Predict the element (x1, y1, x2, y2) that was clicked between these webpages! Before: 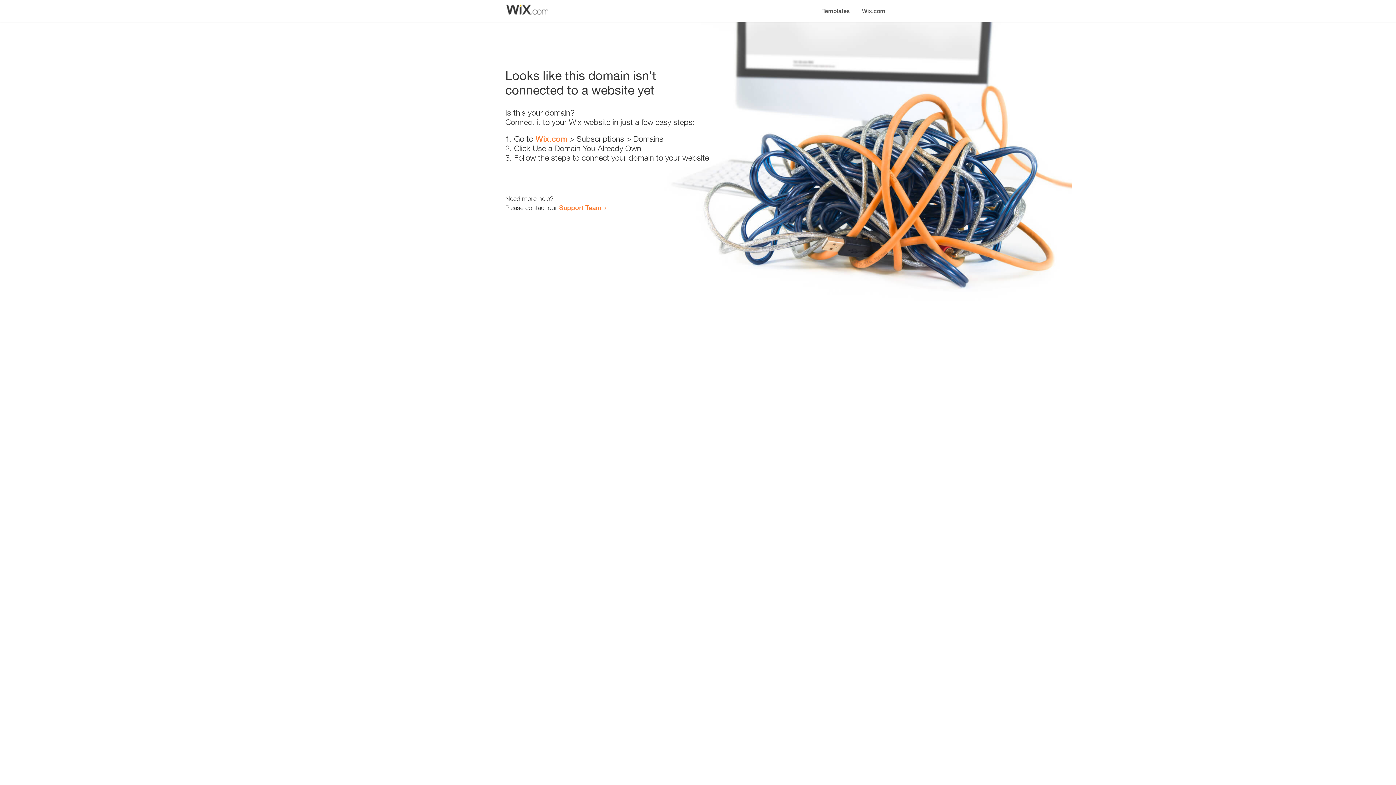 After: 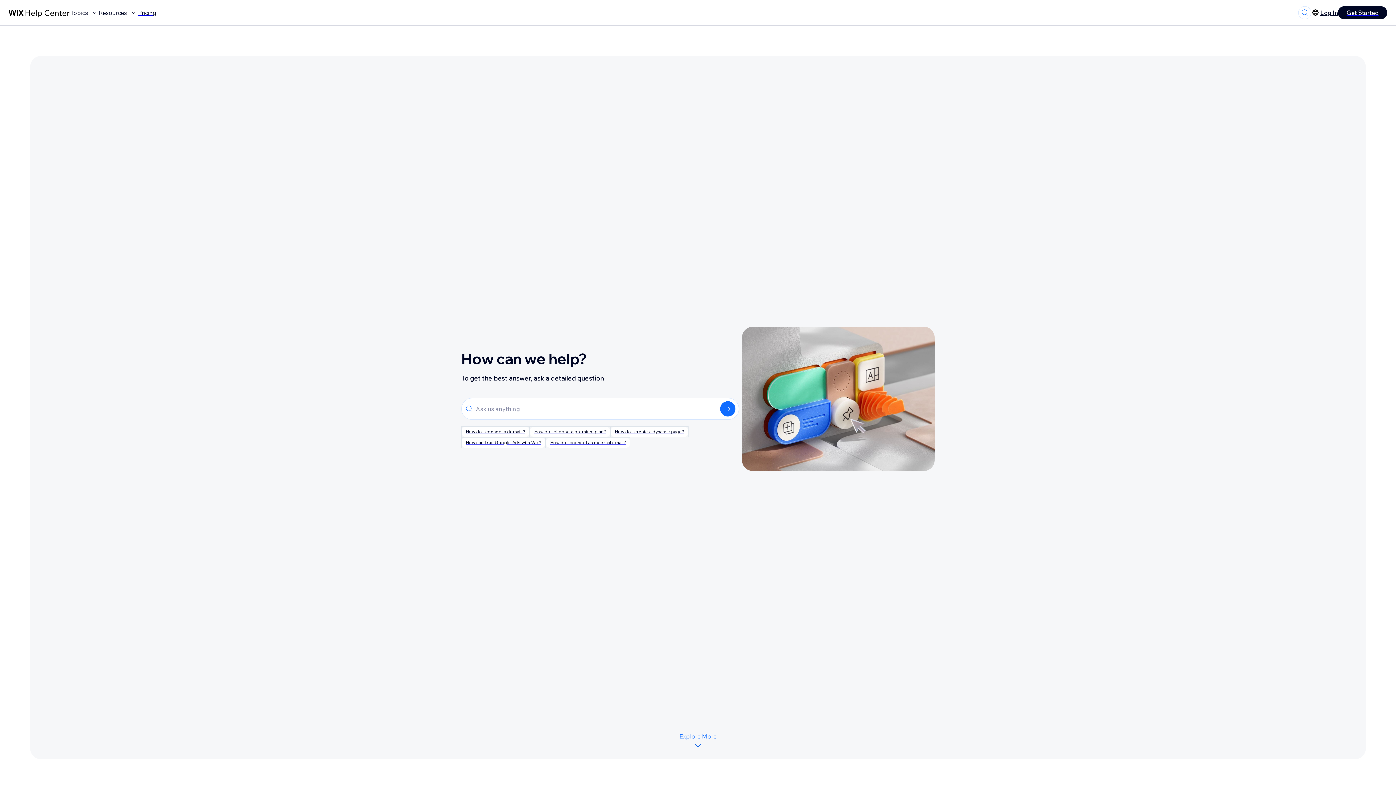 Action: bbox: (559, 203, 601, 211) label: Support Team